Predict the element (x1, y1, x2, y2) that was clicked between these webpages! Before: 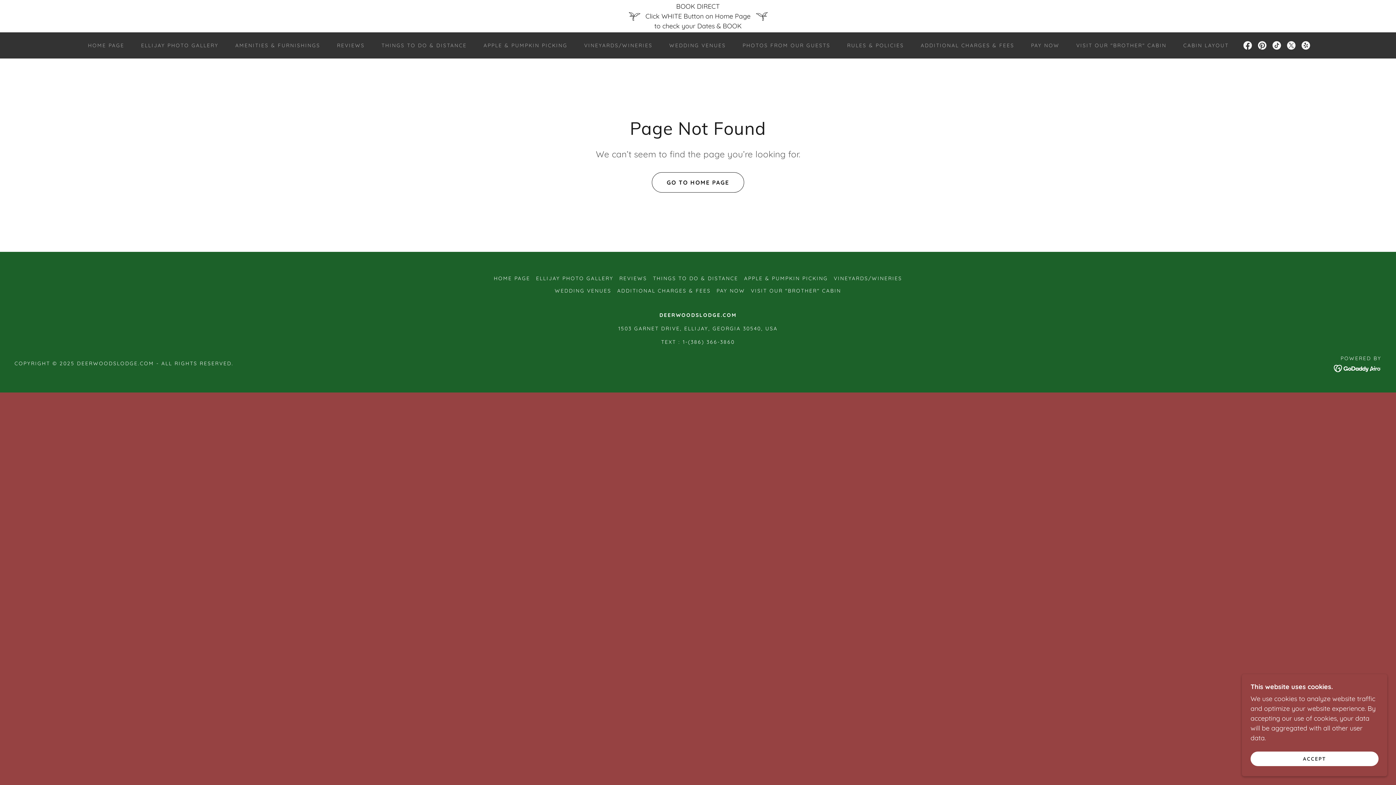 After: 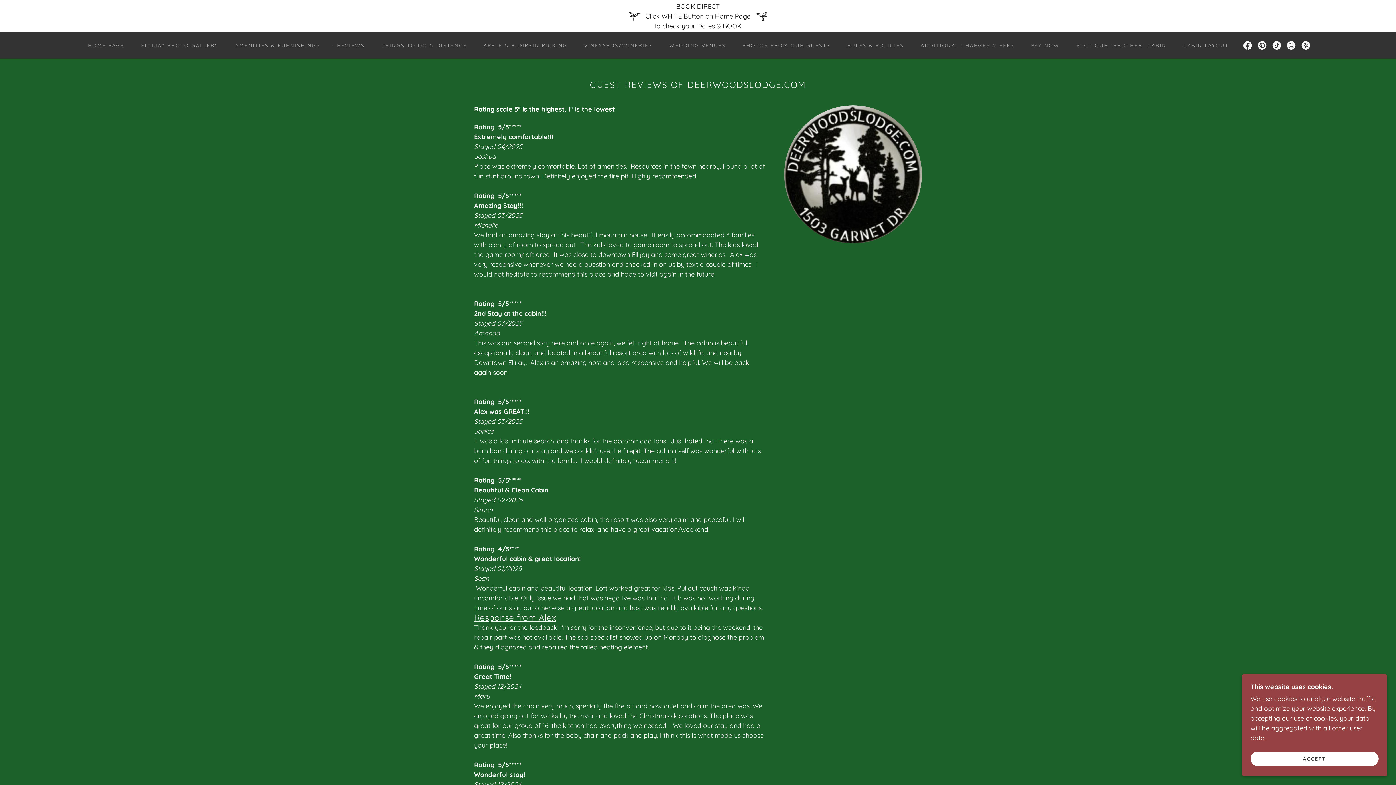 Action: label: REVIEWS bbox: (329, 38, 367, 52)